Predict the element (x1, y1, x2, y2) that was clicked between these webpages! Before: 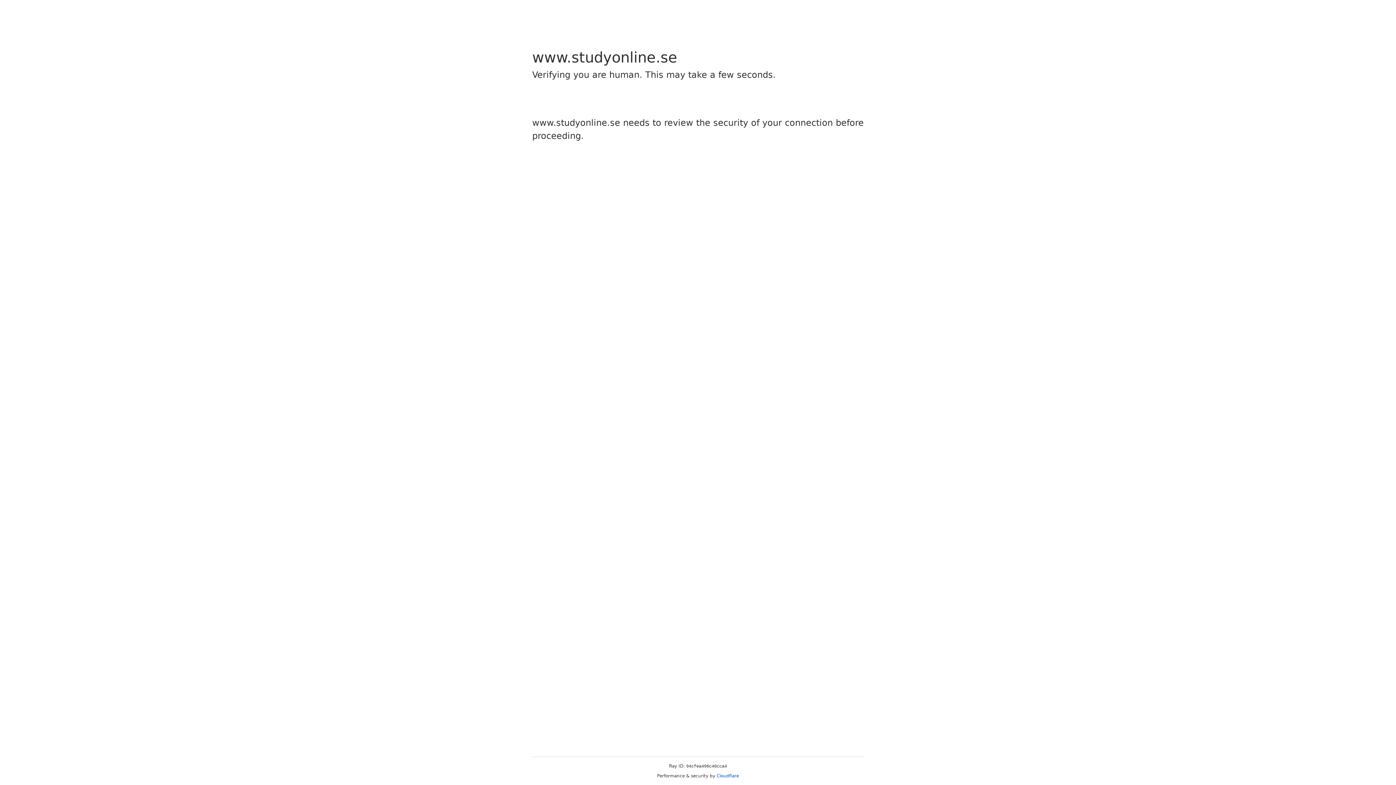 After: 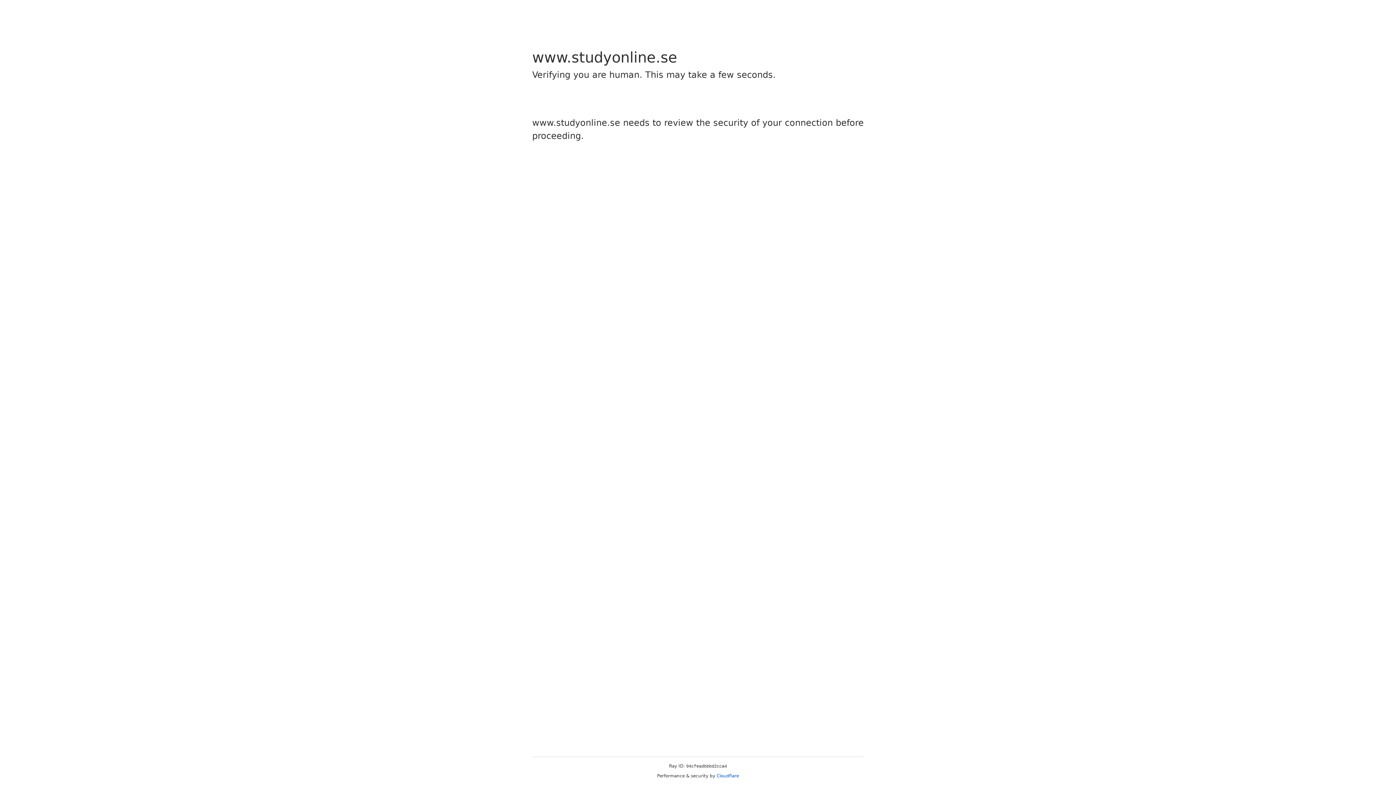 Action: label: Cloudflare bbox: (716, 773, 739, 778)